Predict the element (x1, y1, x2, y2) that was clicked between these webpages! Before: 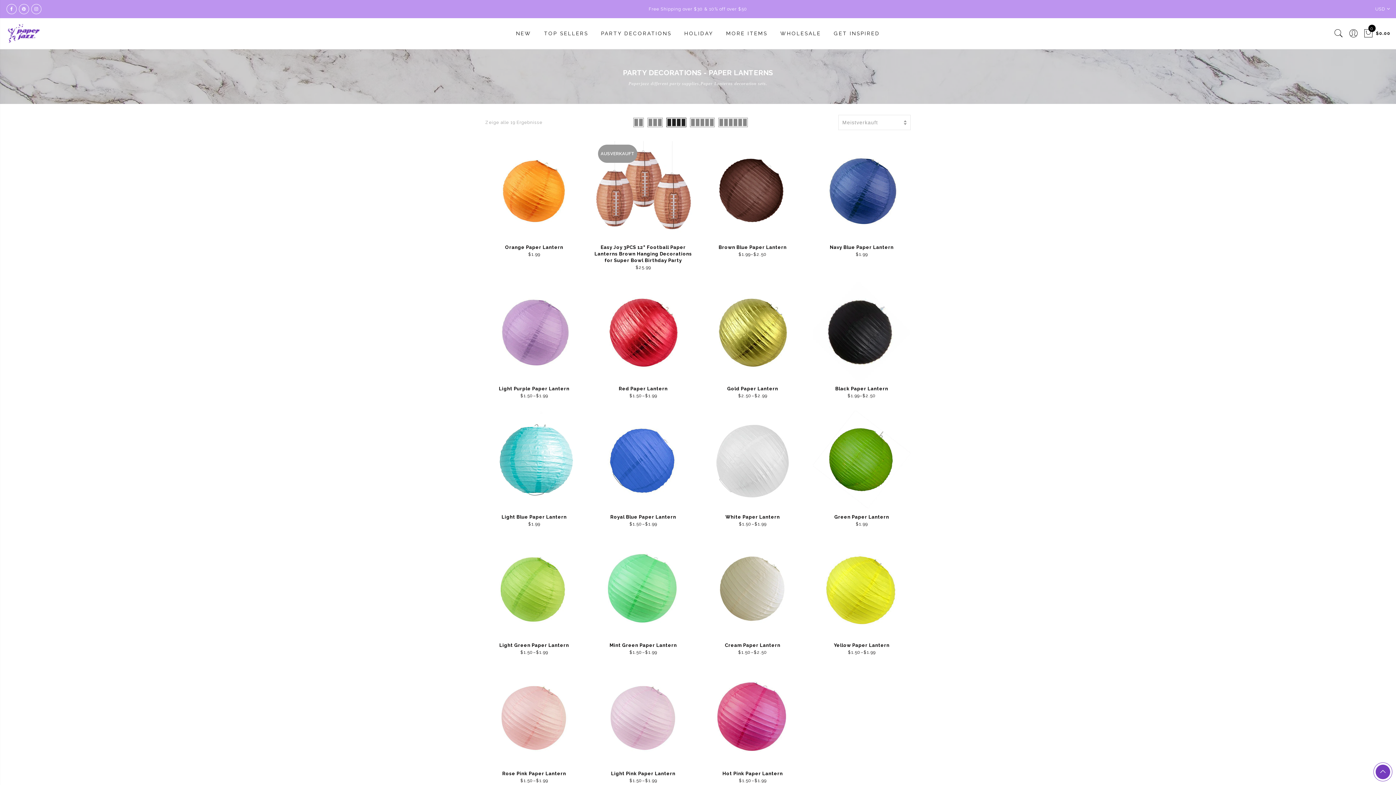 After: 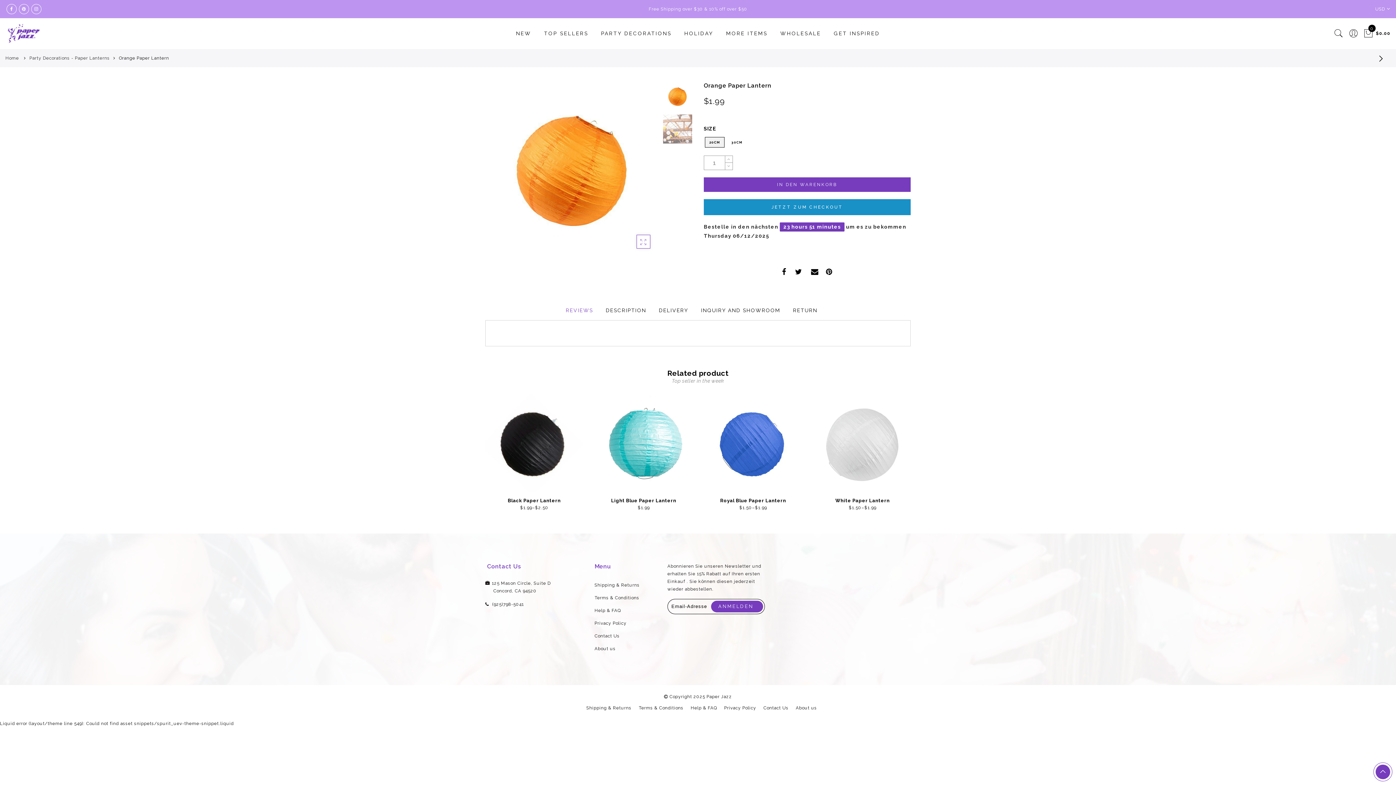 Action: bbox: (485, 141, 583, 238)